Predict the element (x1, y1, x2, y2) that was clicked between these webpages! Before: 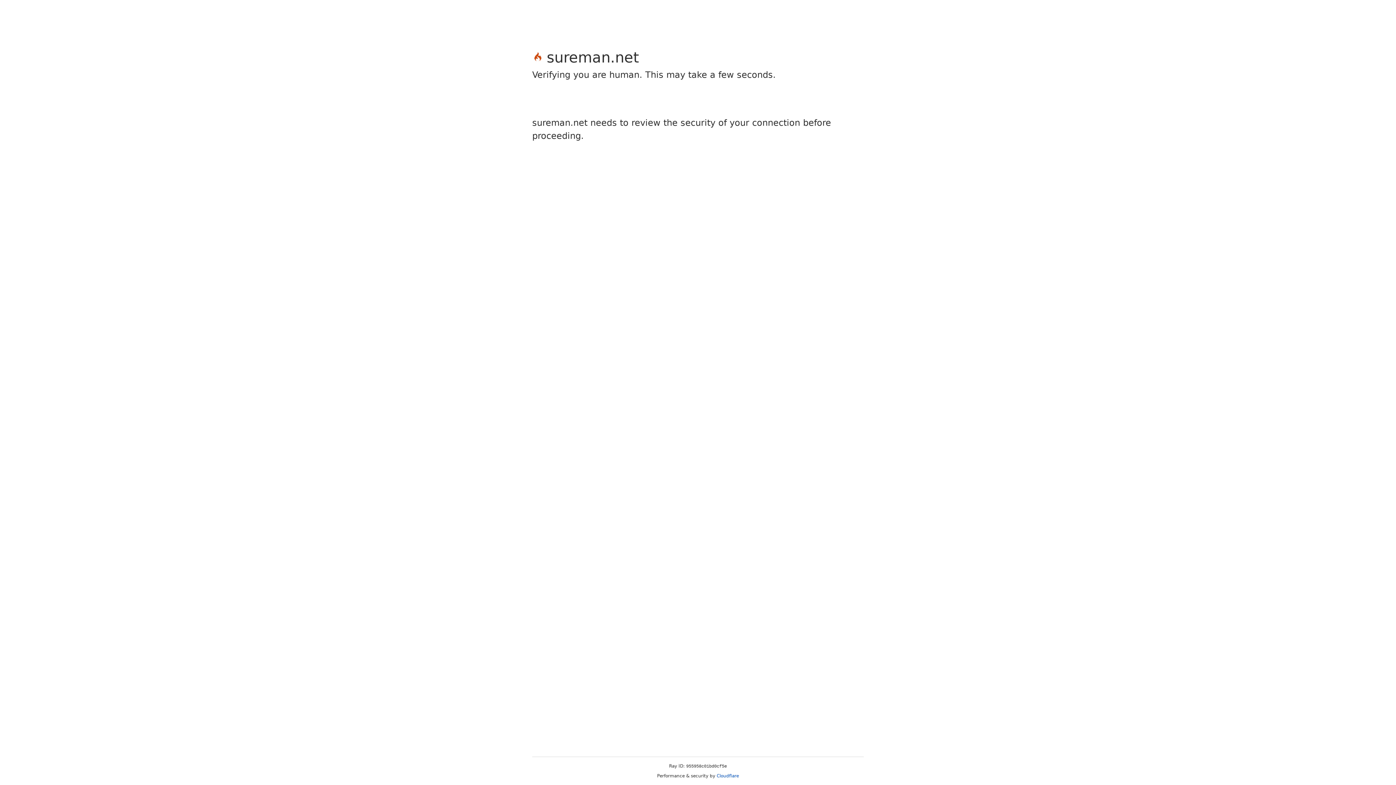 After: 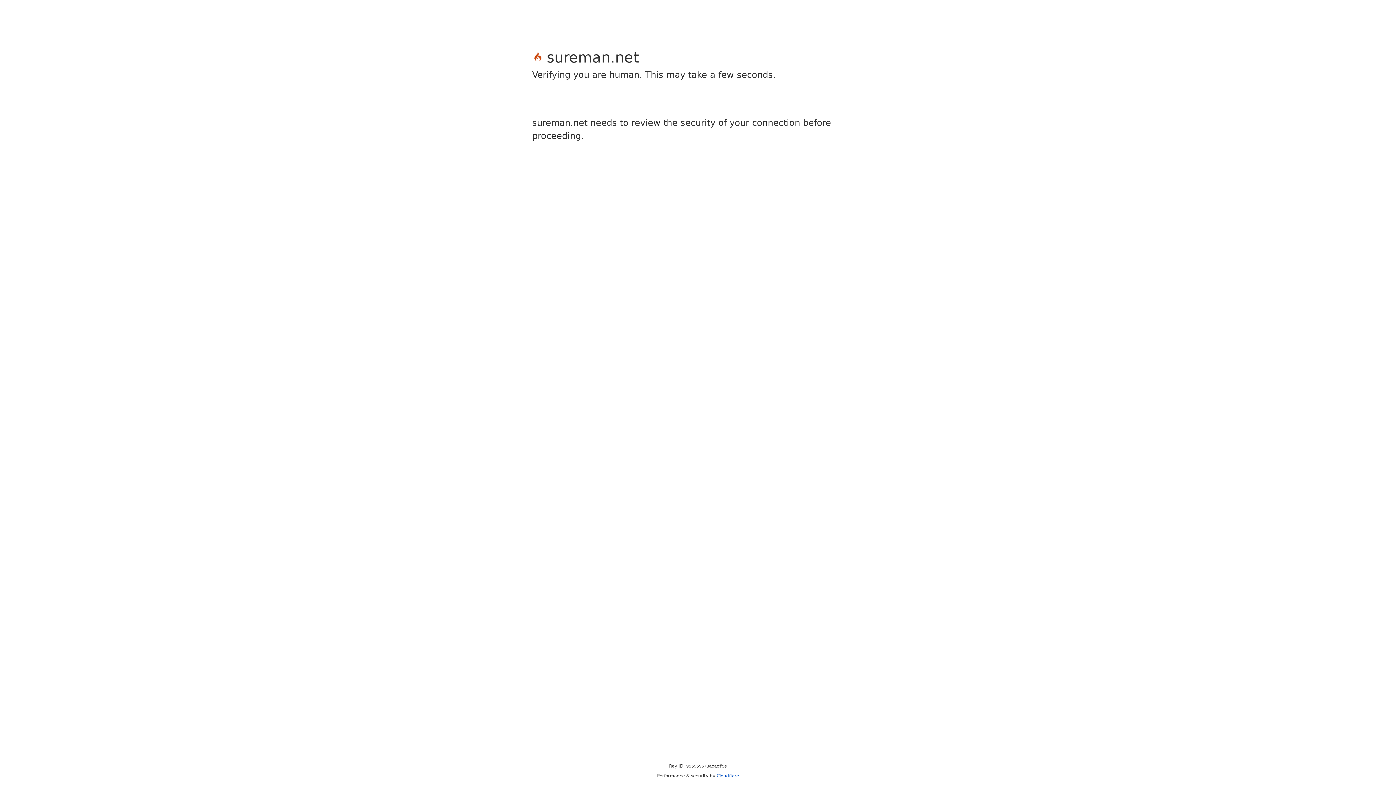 Action: bbox: (716, 773, 739, 778) label: Cloudflare